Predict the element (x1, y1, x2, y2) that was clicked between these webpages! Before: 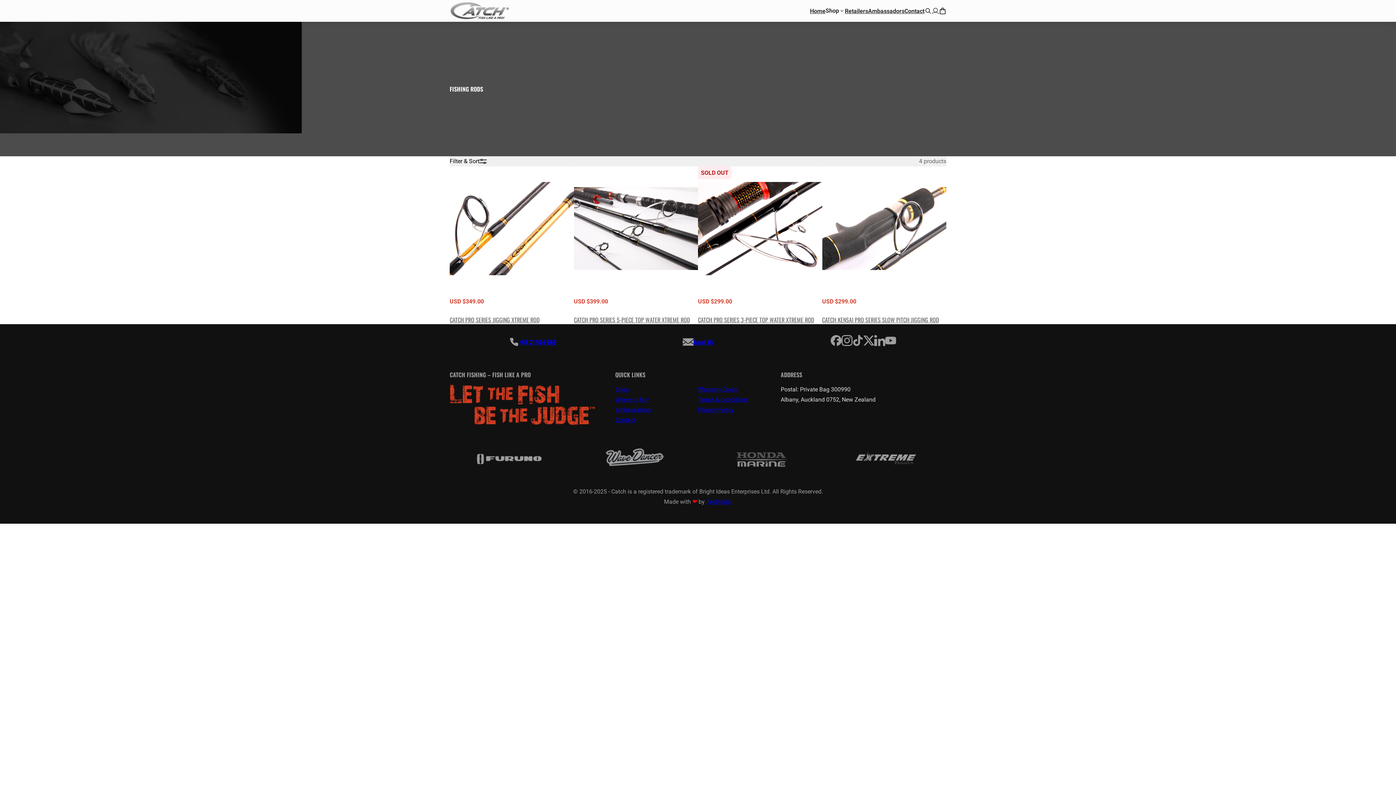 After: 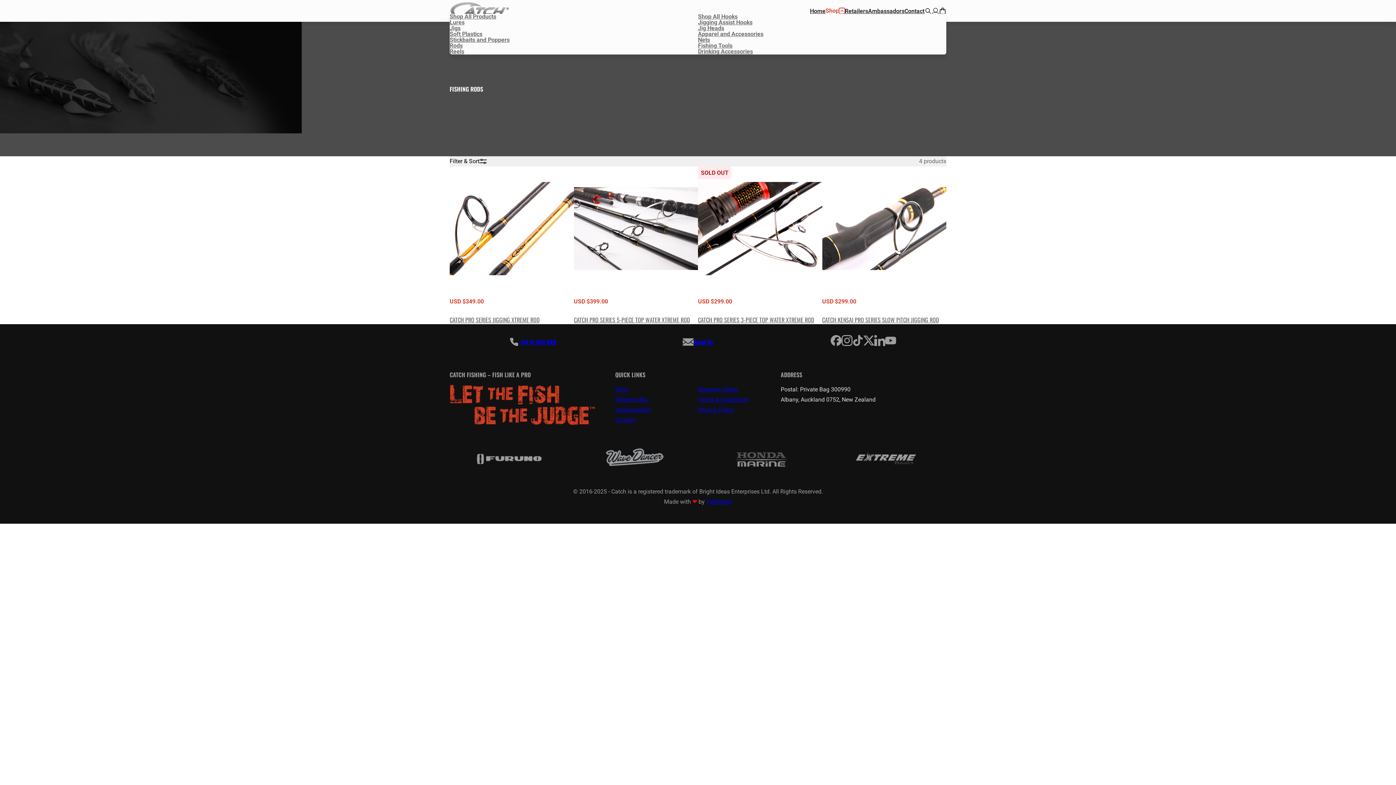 Action: bbox: (839, 8, 845, 13) label: Toggle dropdown